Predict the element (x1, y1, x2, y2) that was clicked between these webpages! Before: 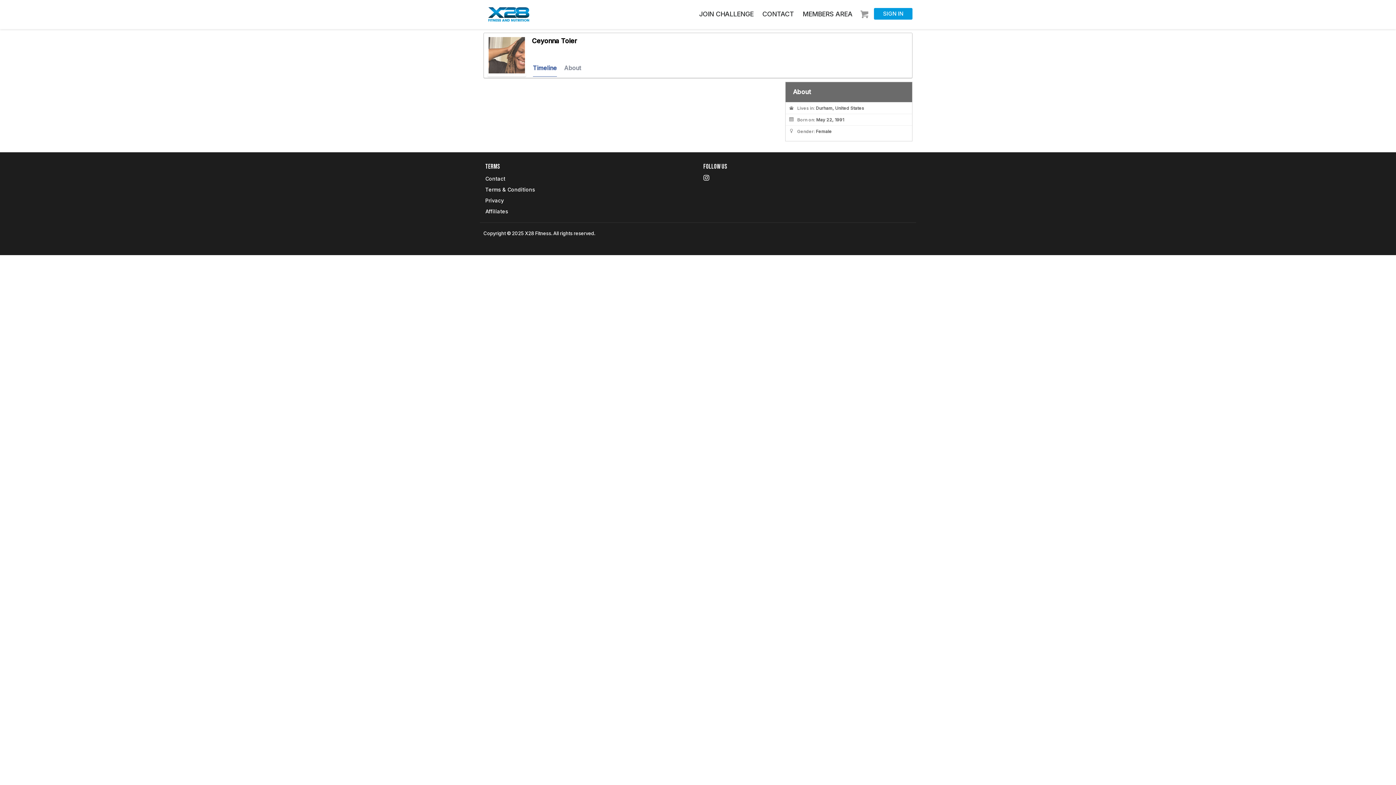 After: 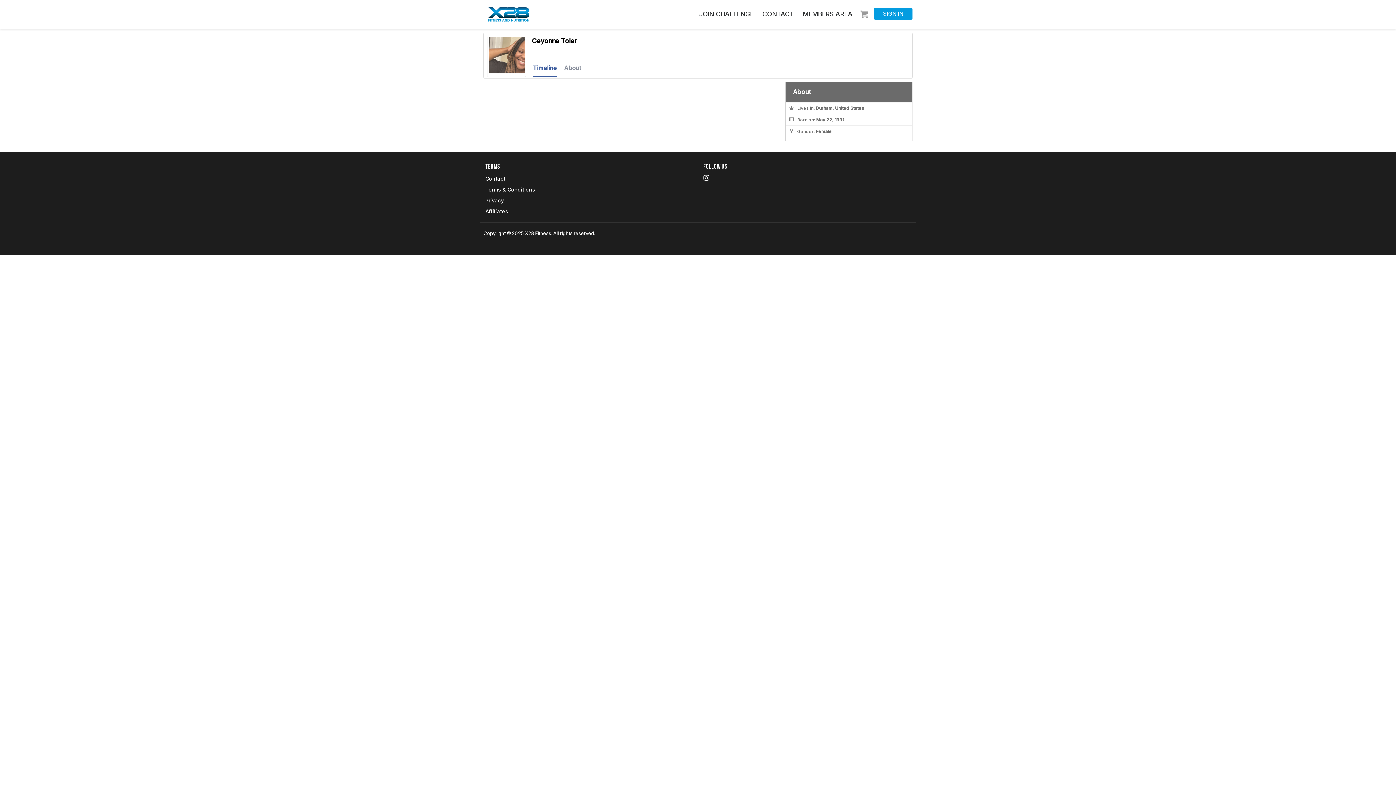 Action: label: Ceyonna Toler bbox: (532, 37, 577, 44)